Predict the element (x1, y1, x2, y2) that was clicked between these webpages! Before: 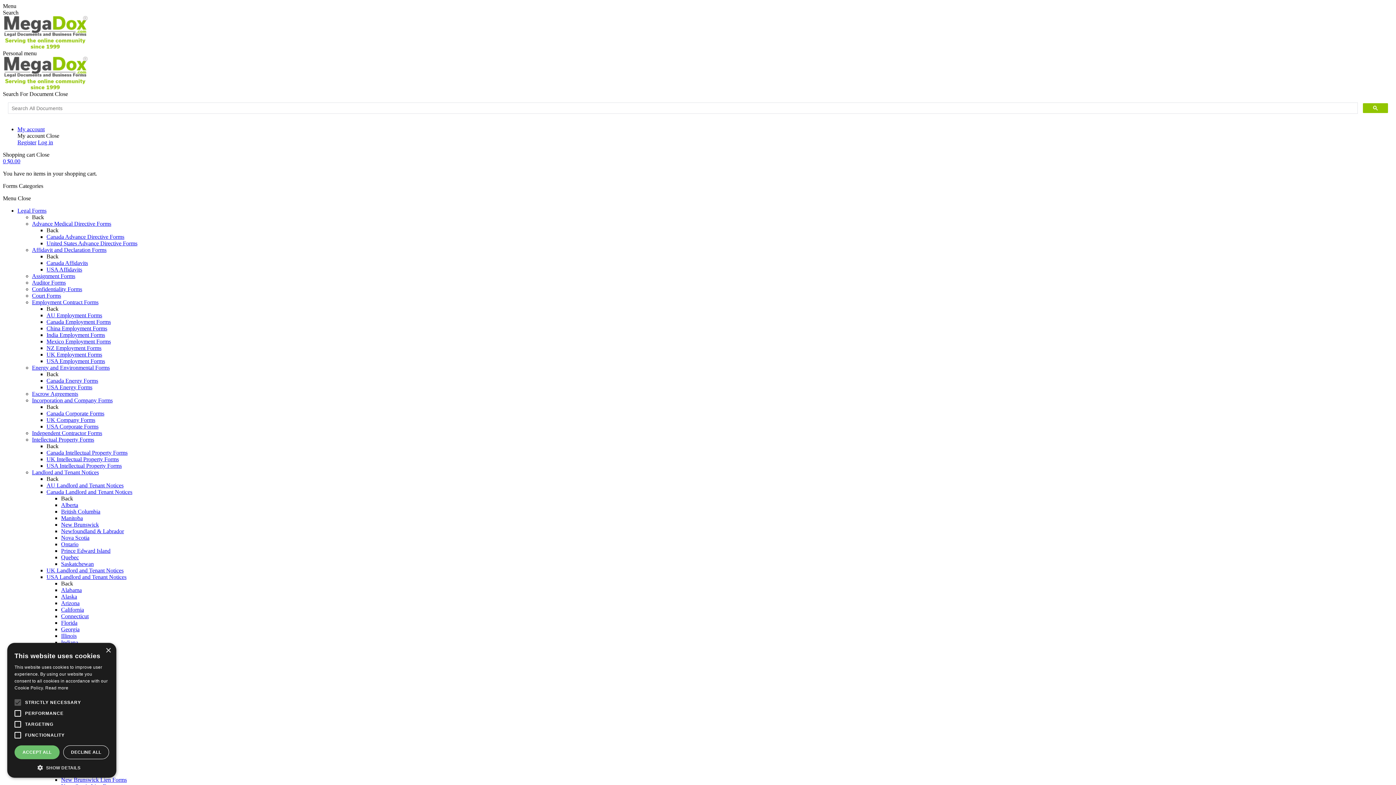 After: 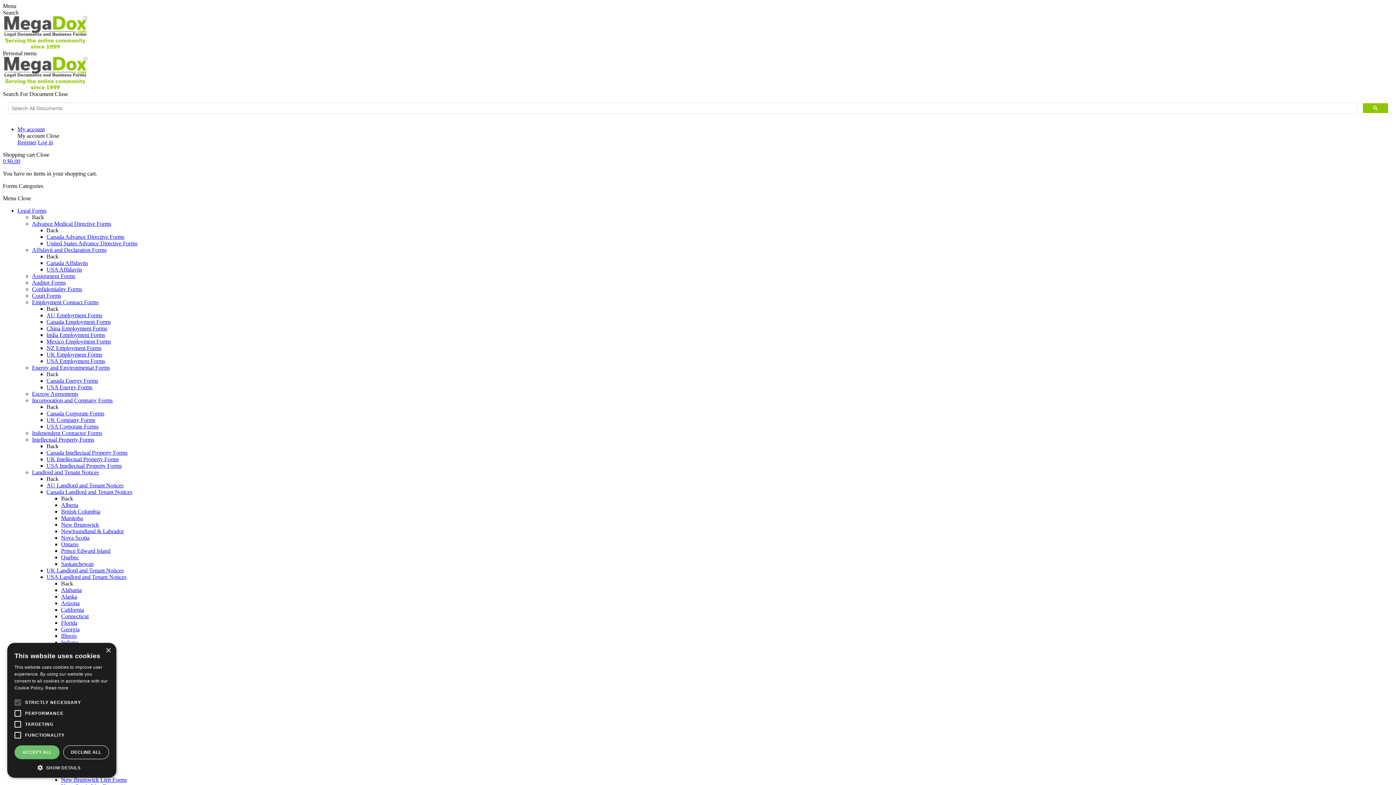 Action: label: Canada Affidavits bbox: (46, 260, 88, 266)